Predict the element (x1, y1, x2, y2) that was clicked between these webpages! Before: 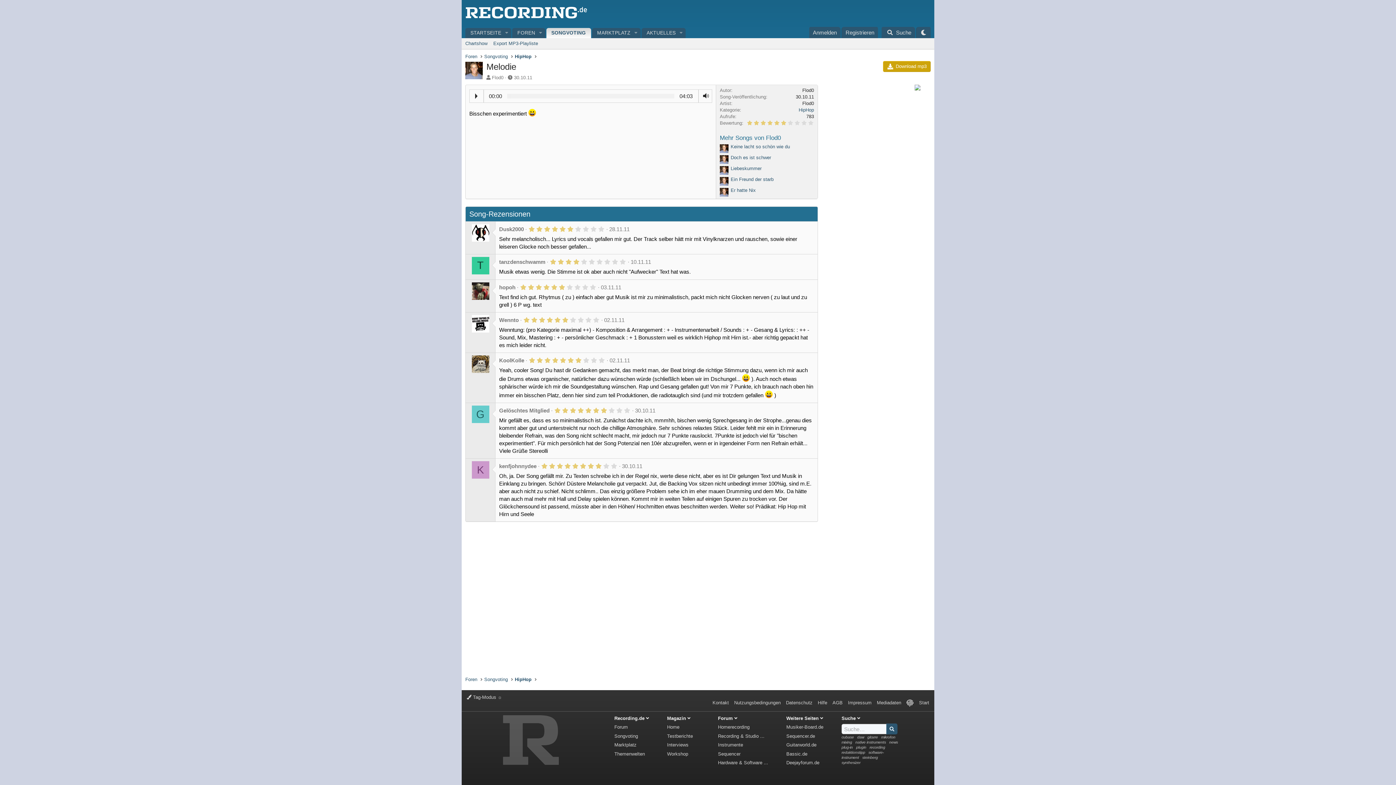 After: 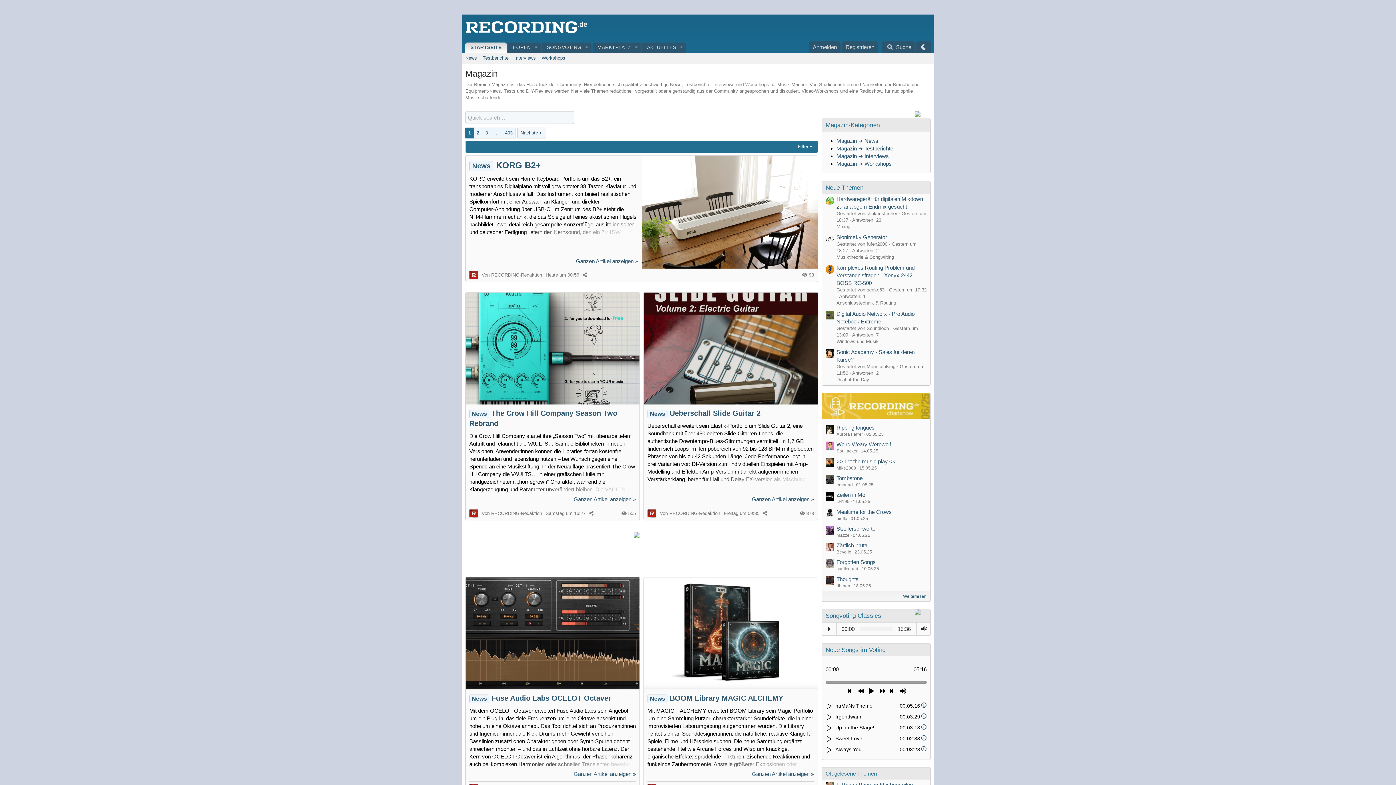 Action: bbox: (502, 761, 559, 766)